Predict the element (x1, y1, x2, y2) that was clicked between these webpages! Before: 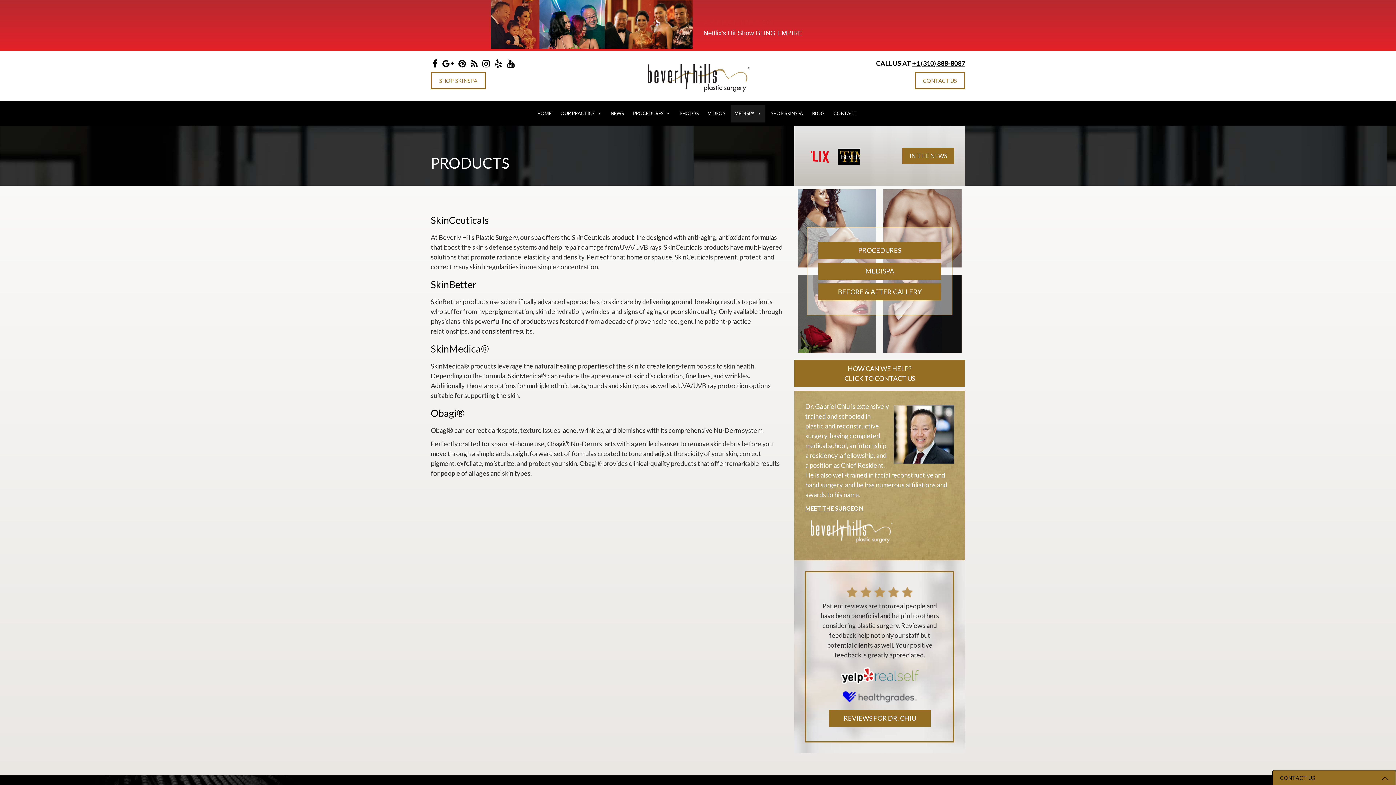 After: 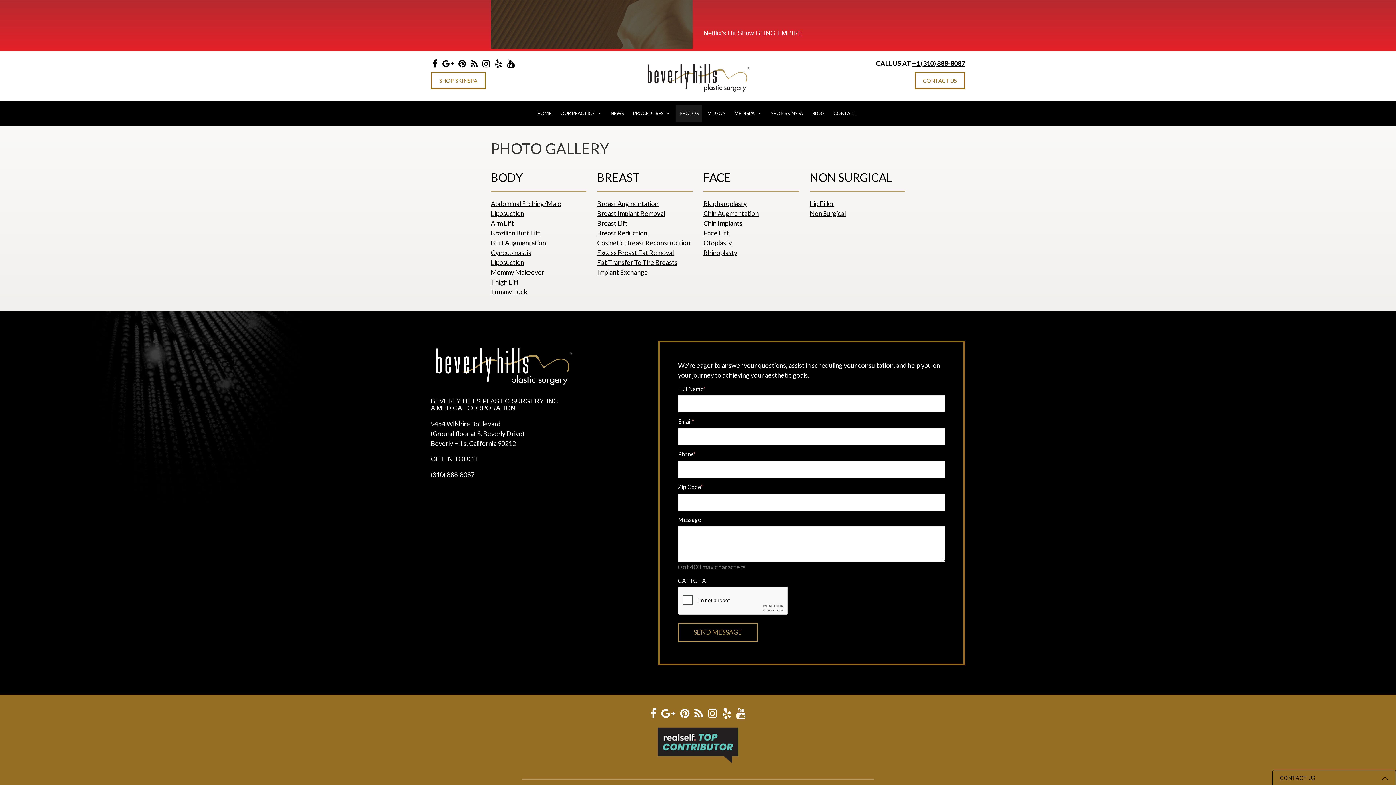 Action: bbox: (676, 104, 702, 122) label: PHOTOS